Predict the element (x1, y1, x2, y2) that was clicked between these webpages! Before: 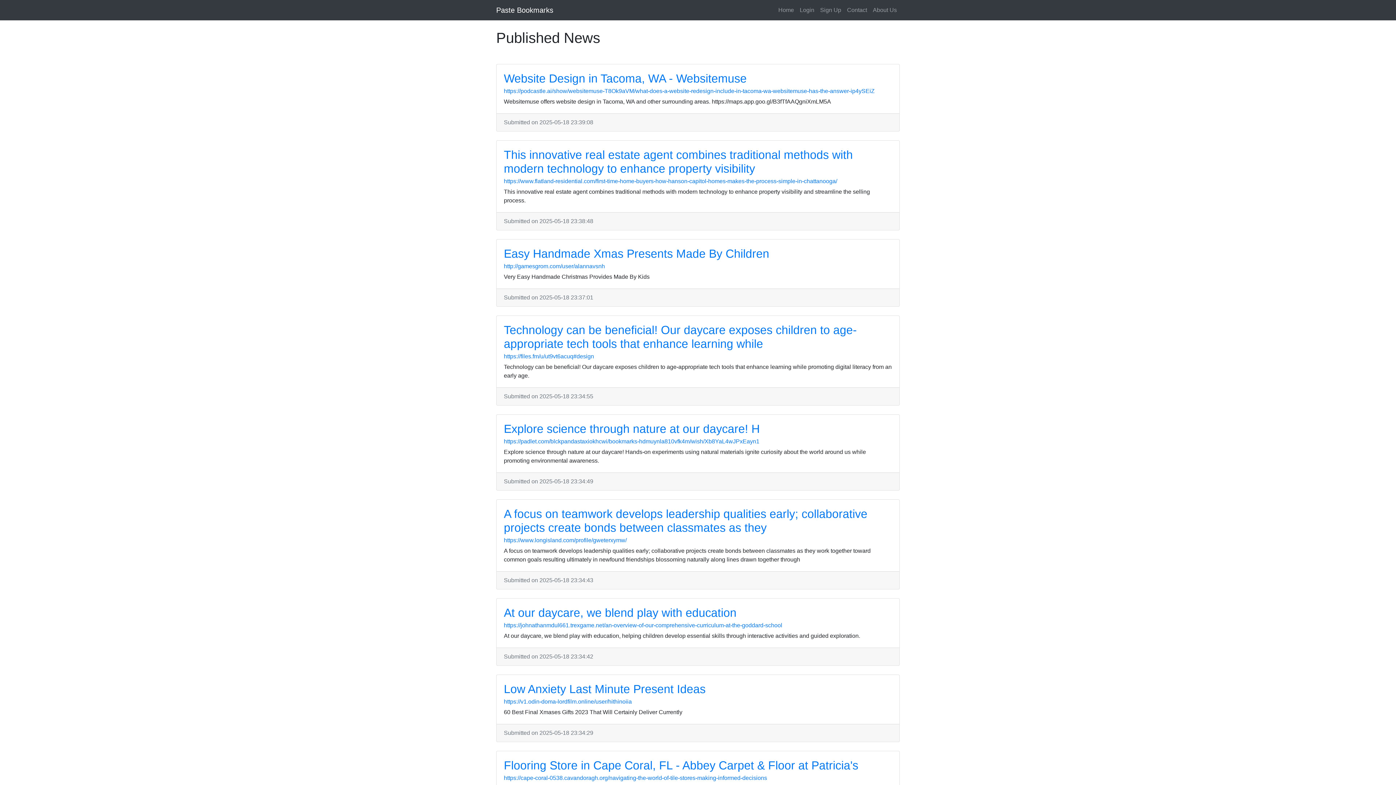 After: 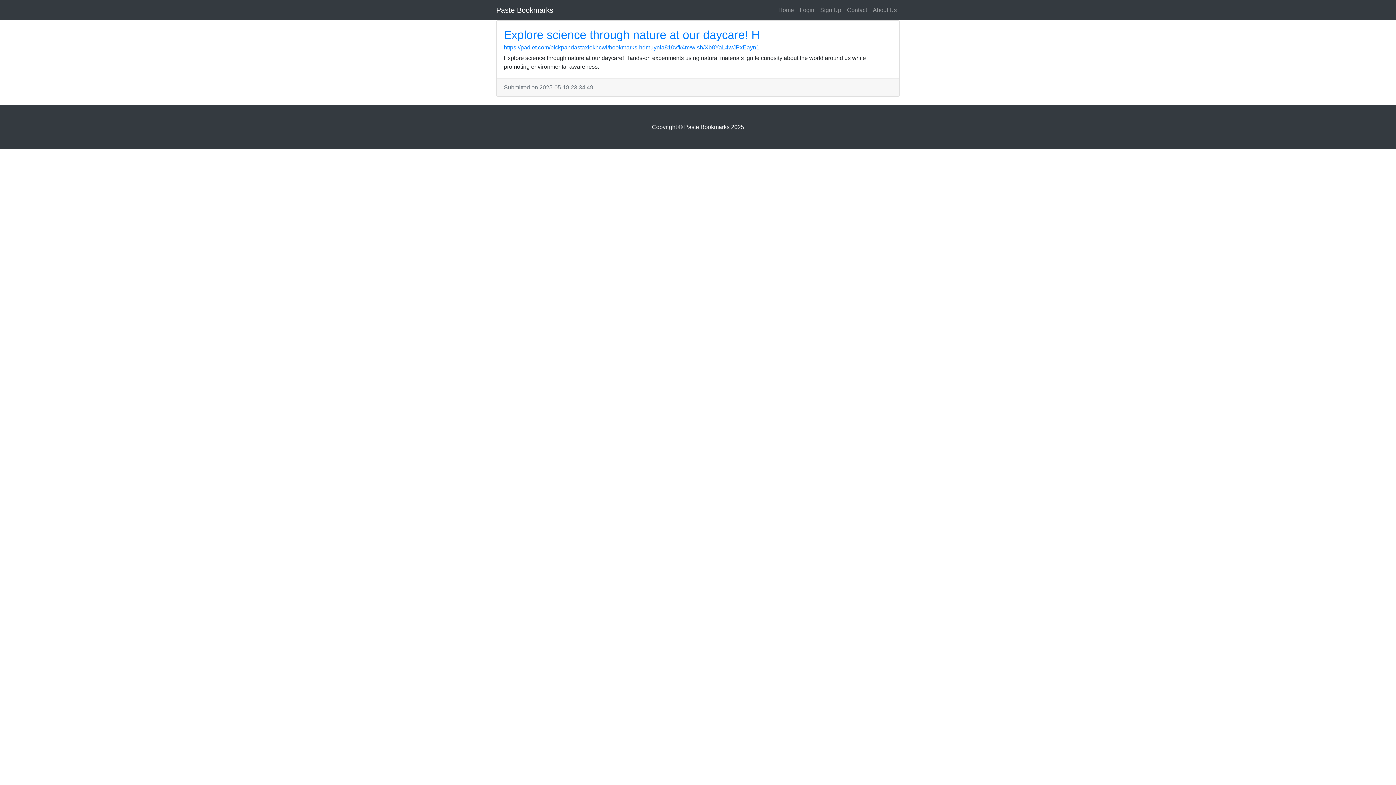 Action: bbox: (504, 422, 760, 435) label: Explore science through nature at our daycare! H